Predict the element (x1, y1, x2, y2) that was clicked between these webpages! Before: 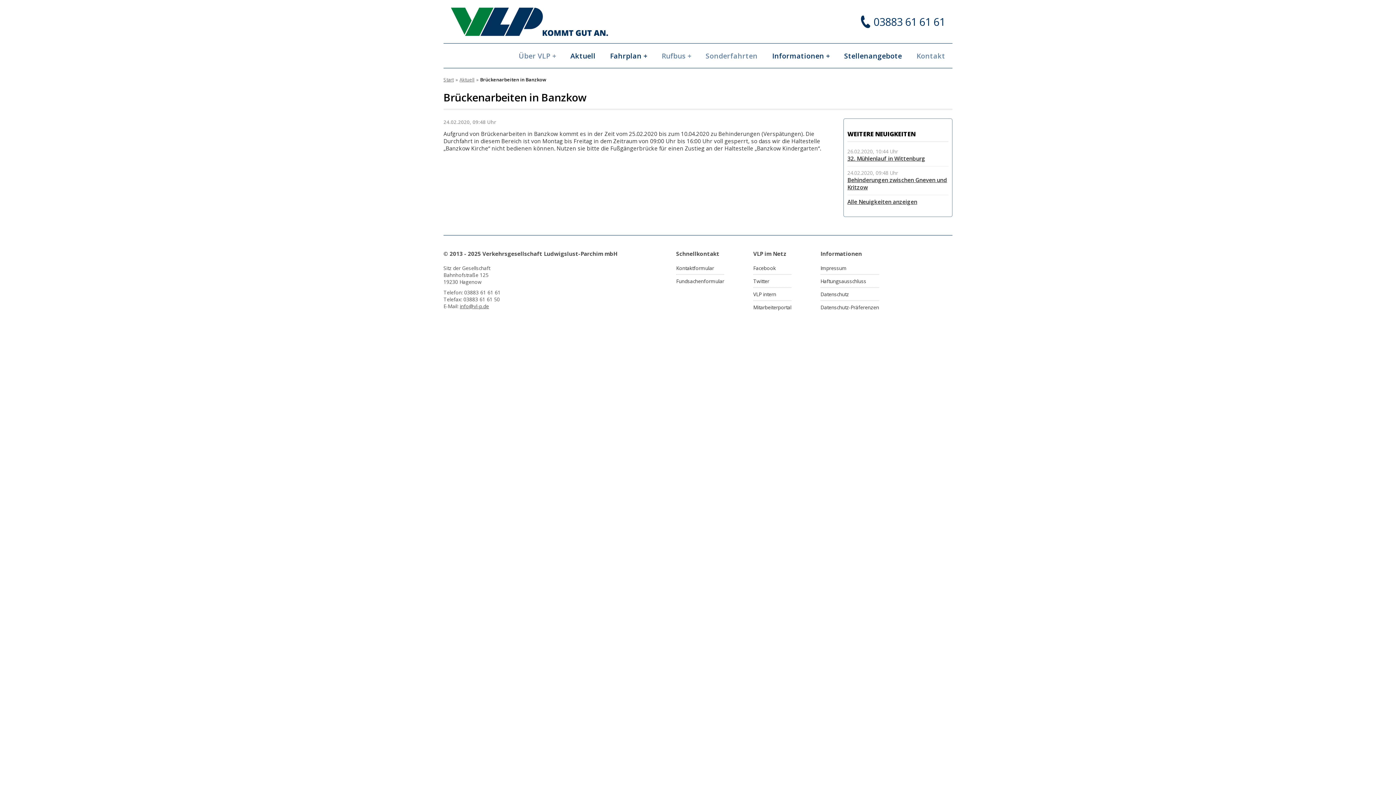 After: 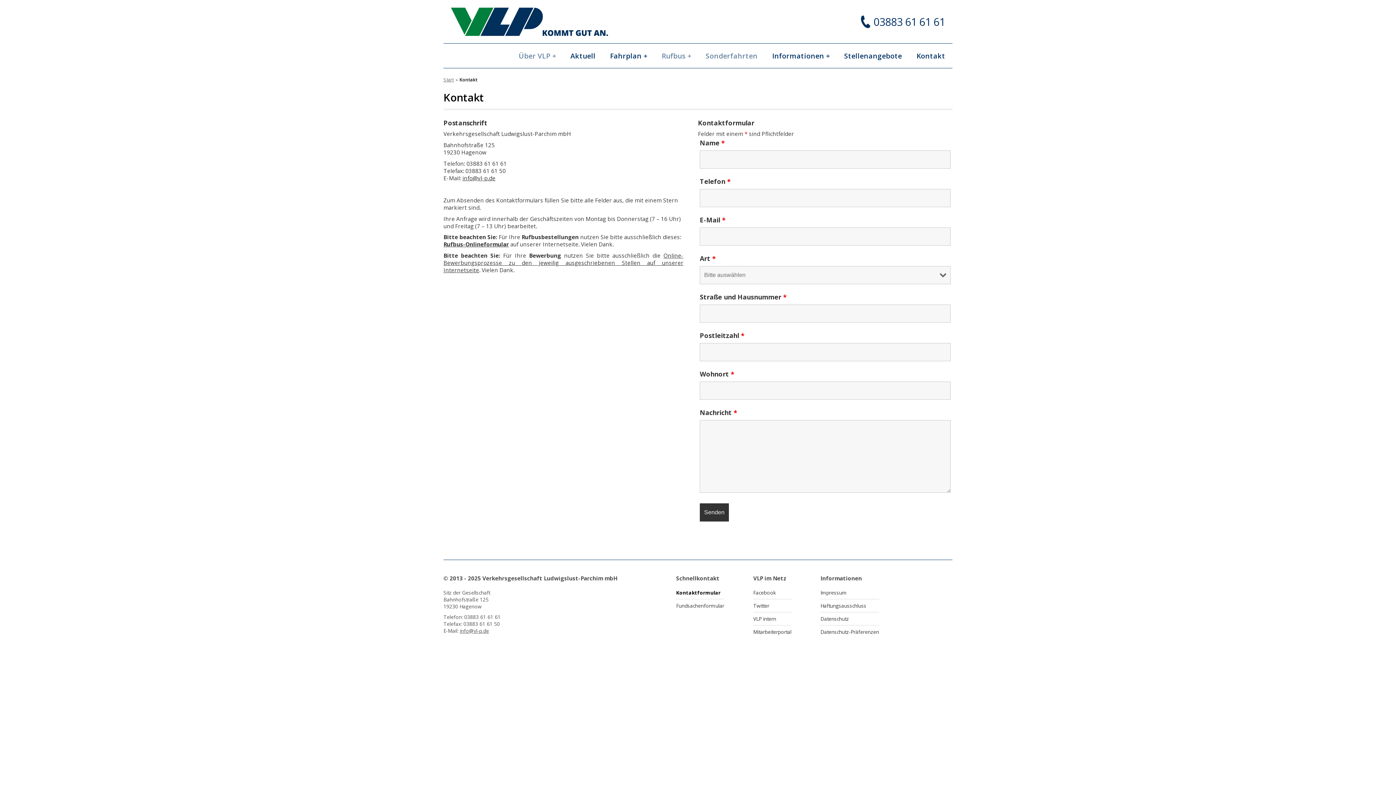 Action: label: Kontakt bbox: (909, 43, 952, 68)